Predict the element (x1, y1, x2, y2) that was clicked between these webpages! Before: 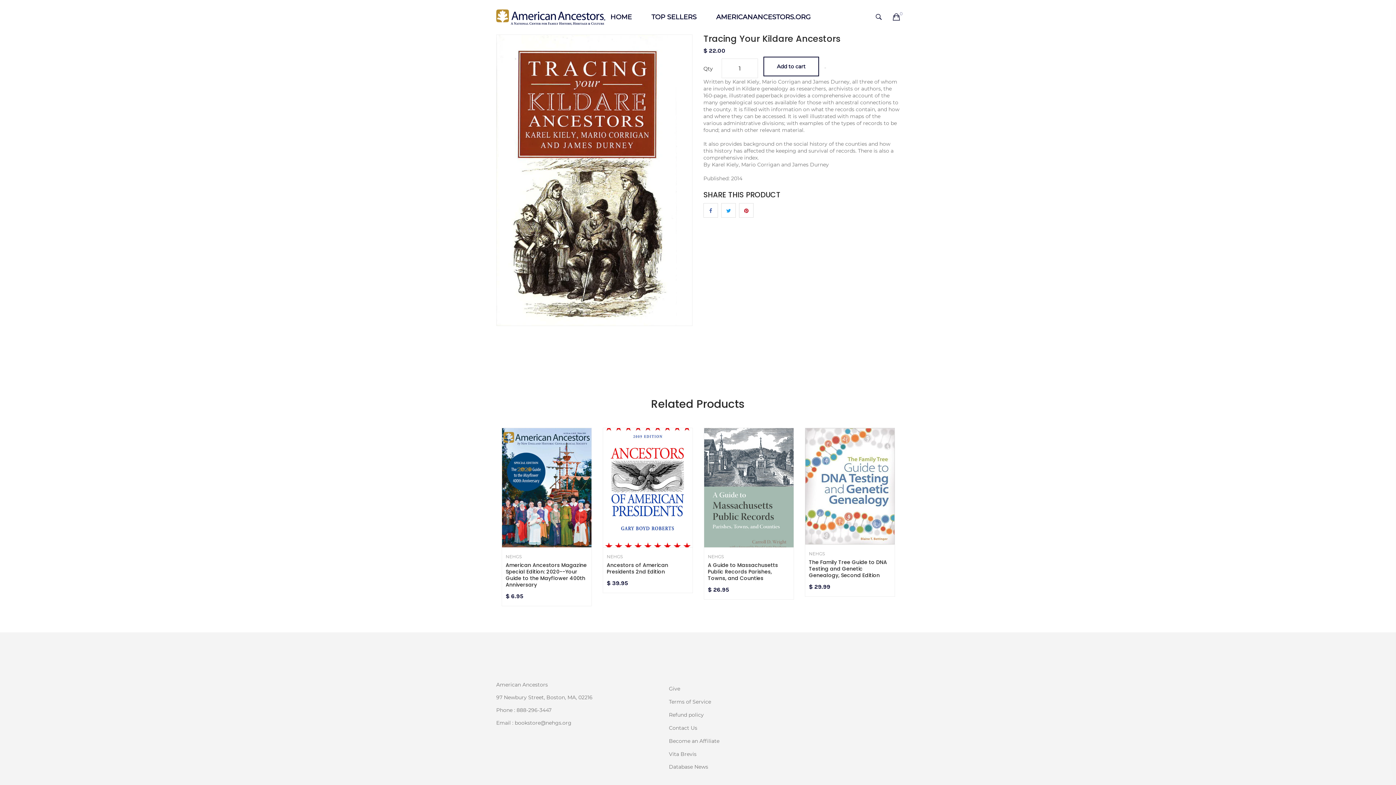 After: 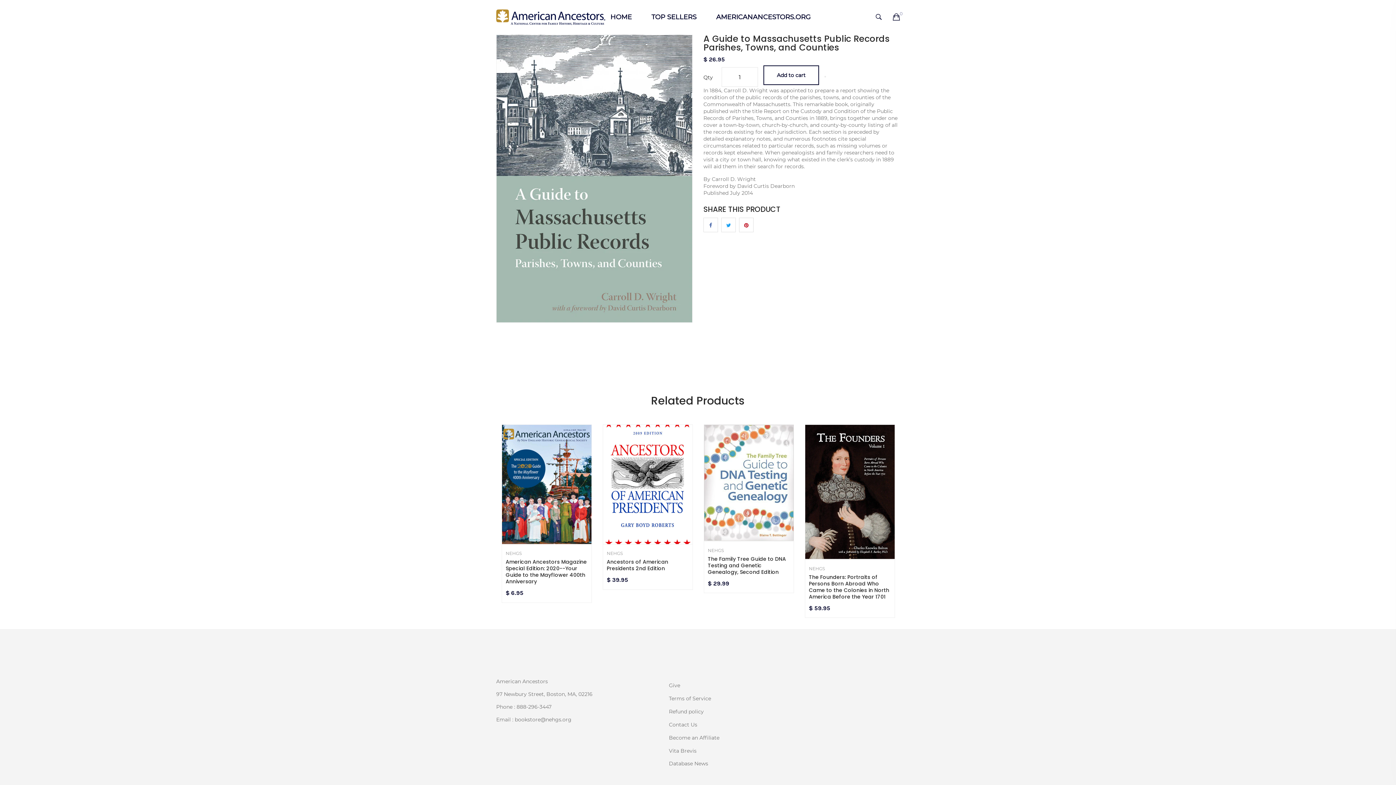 Action: label: A Guide to Massachusetts Public Records Parishes, Towns, and Counties bbox: (708, 562, 790, 581)